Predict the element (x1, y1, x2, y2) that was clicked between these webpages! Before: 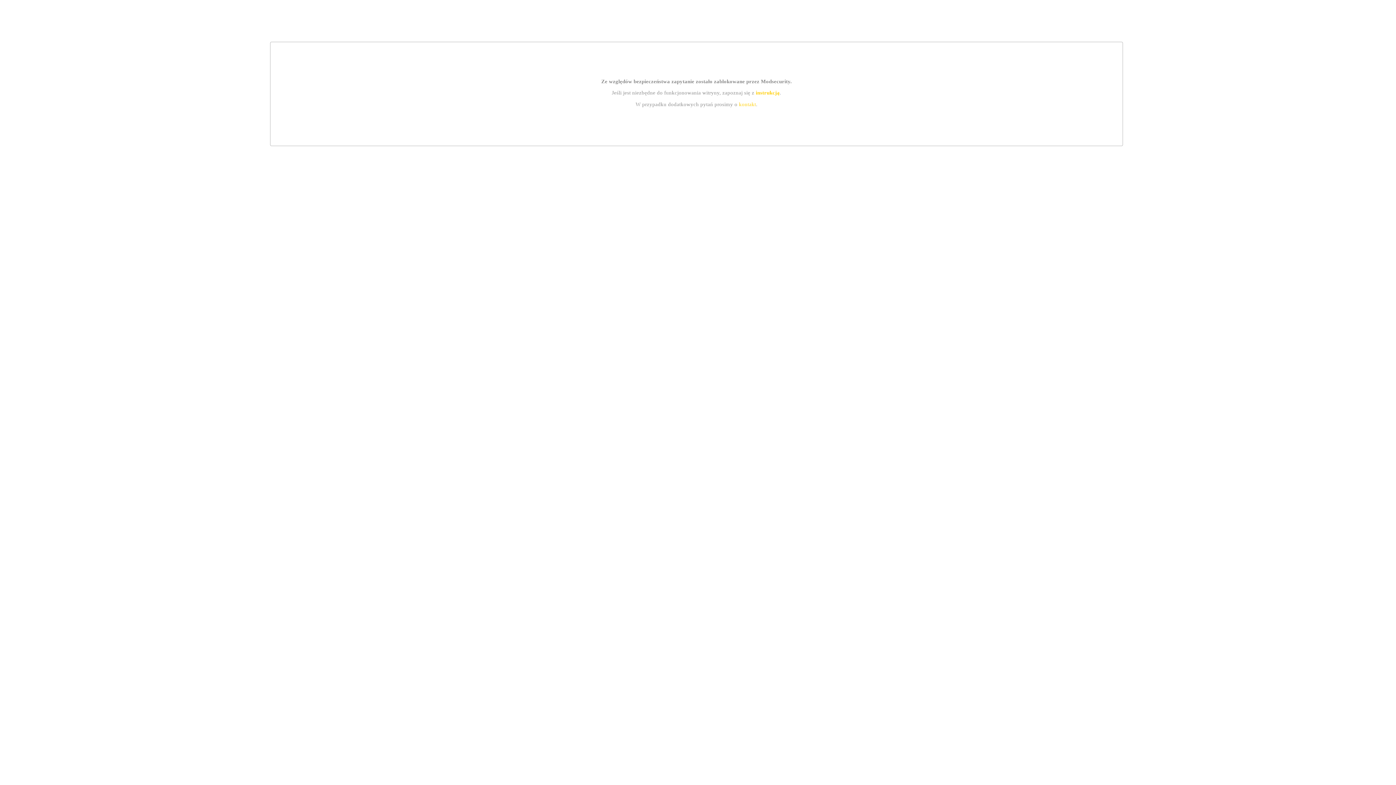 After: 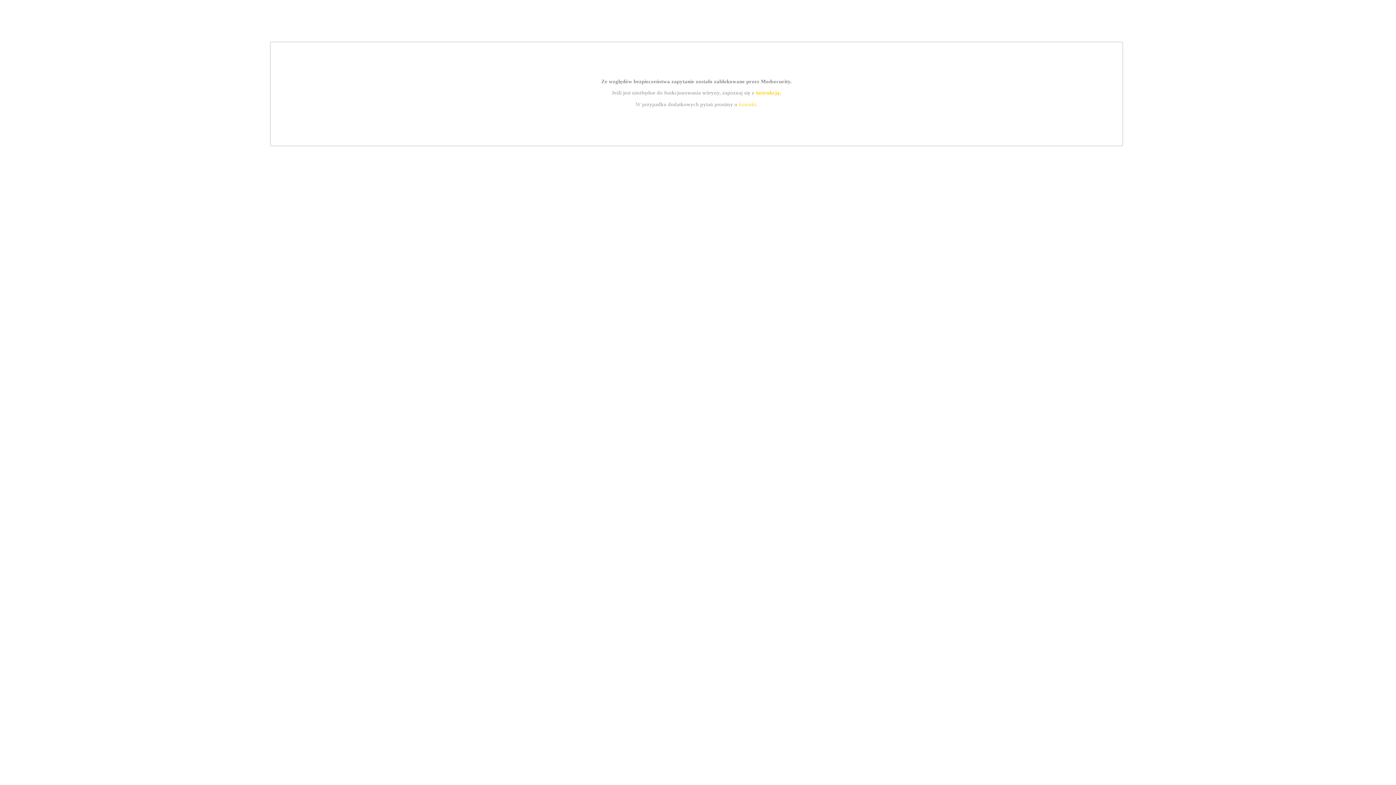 Action: bbox: (755, 89, 779, 95) label: instrukcją